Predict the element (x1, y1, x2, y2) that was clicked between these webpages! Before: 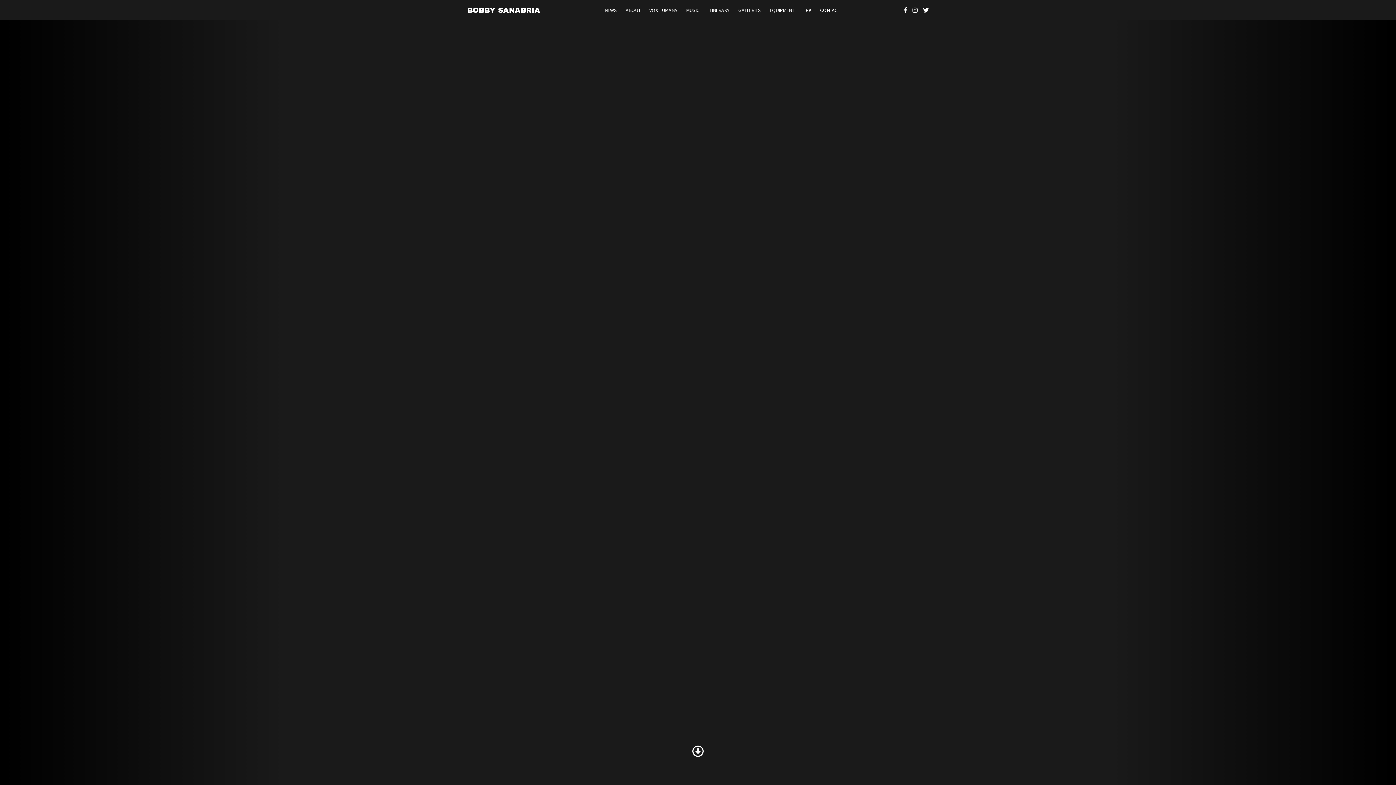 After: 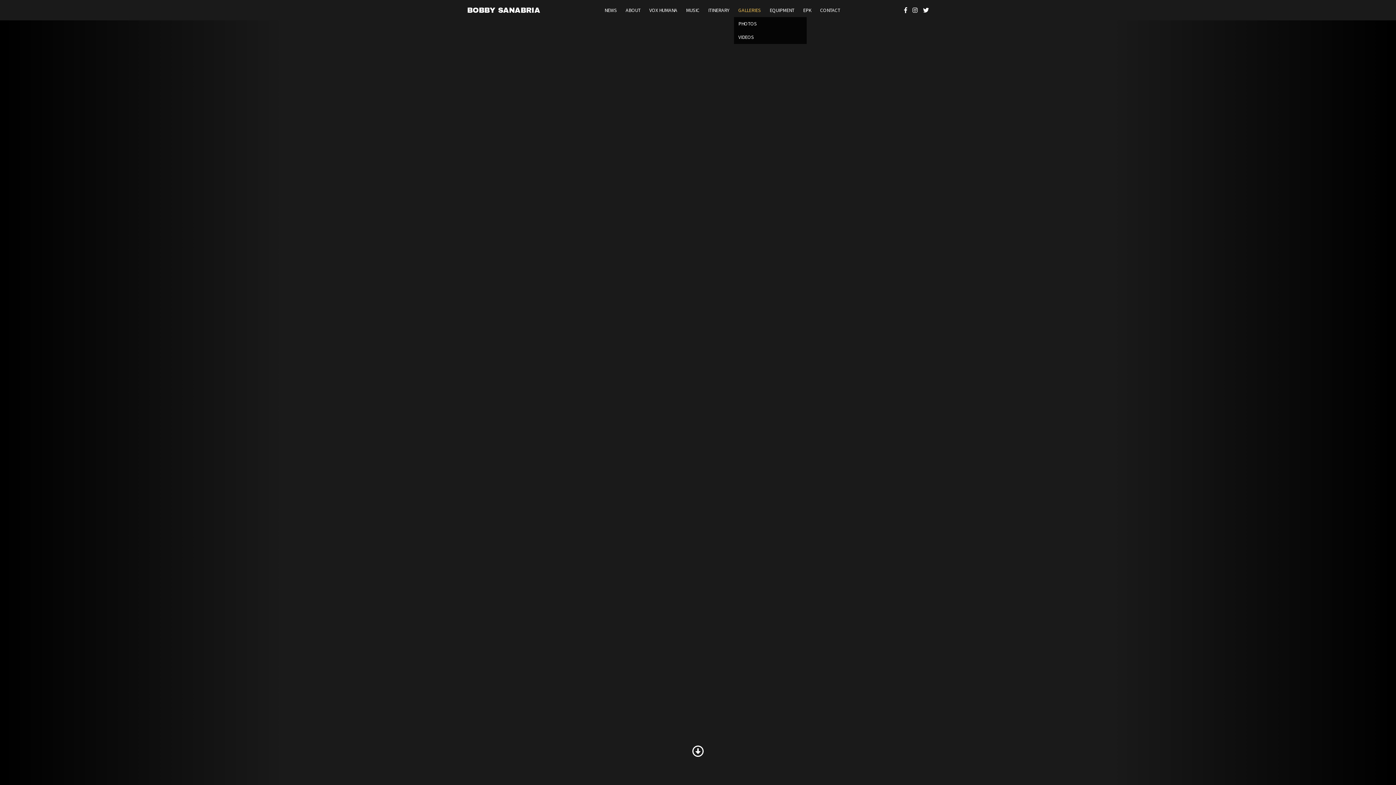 Action: label: GALLERIES bbox: (734, 3, 765, 16)